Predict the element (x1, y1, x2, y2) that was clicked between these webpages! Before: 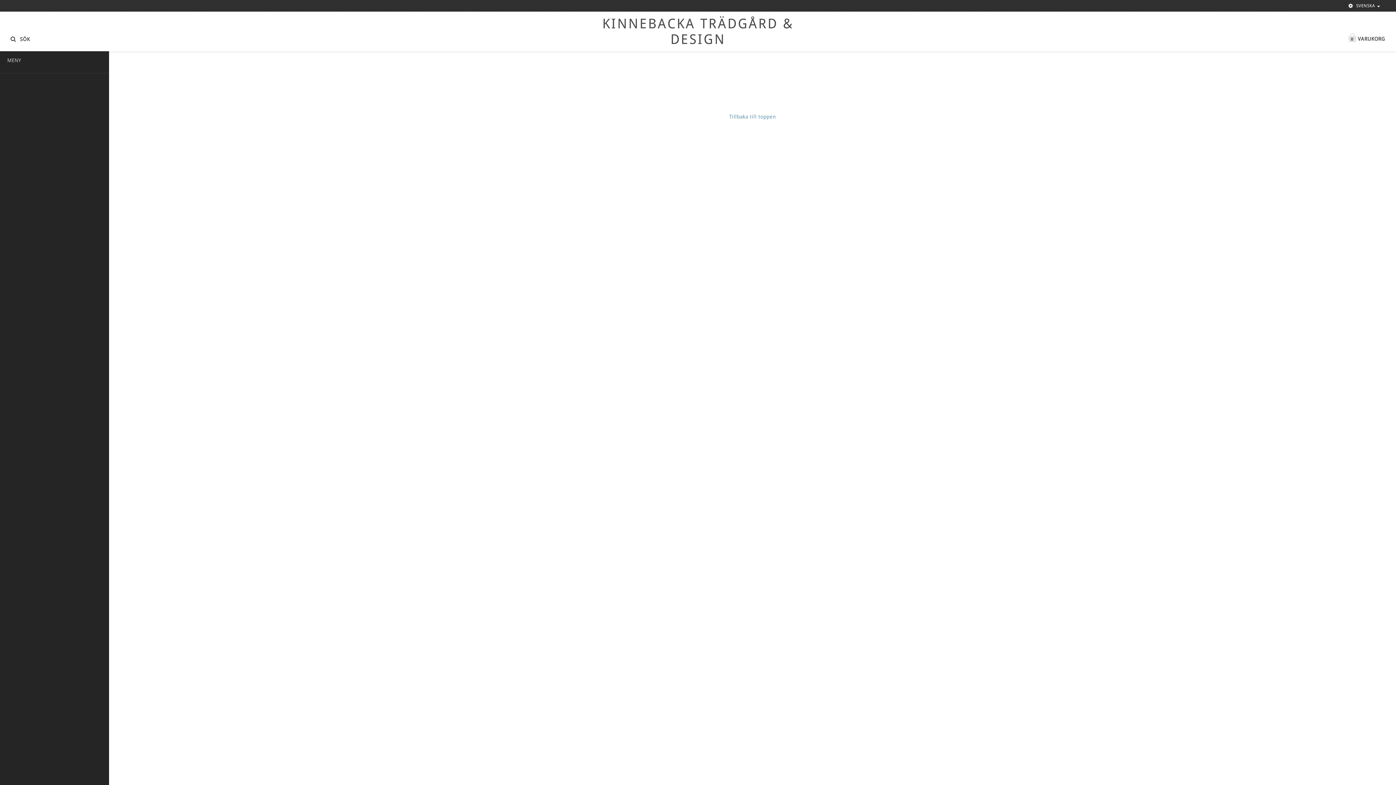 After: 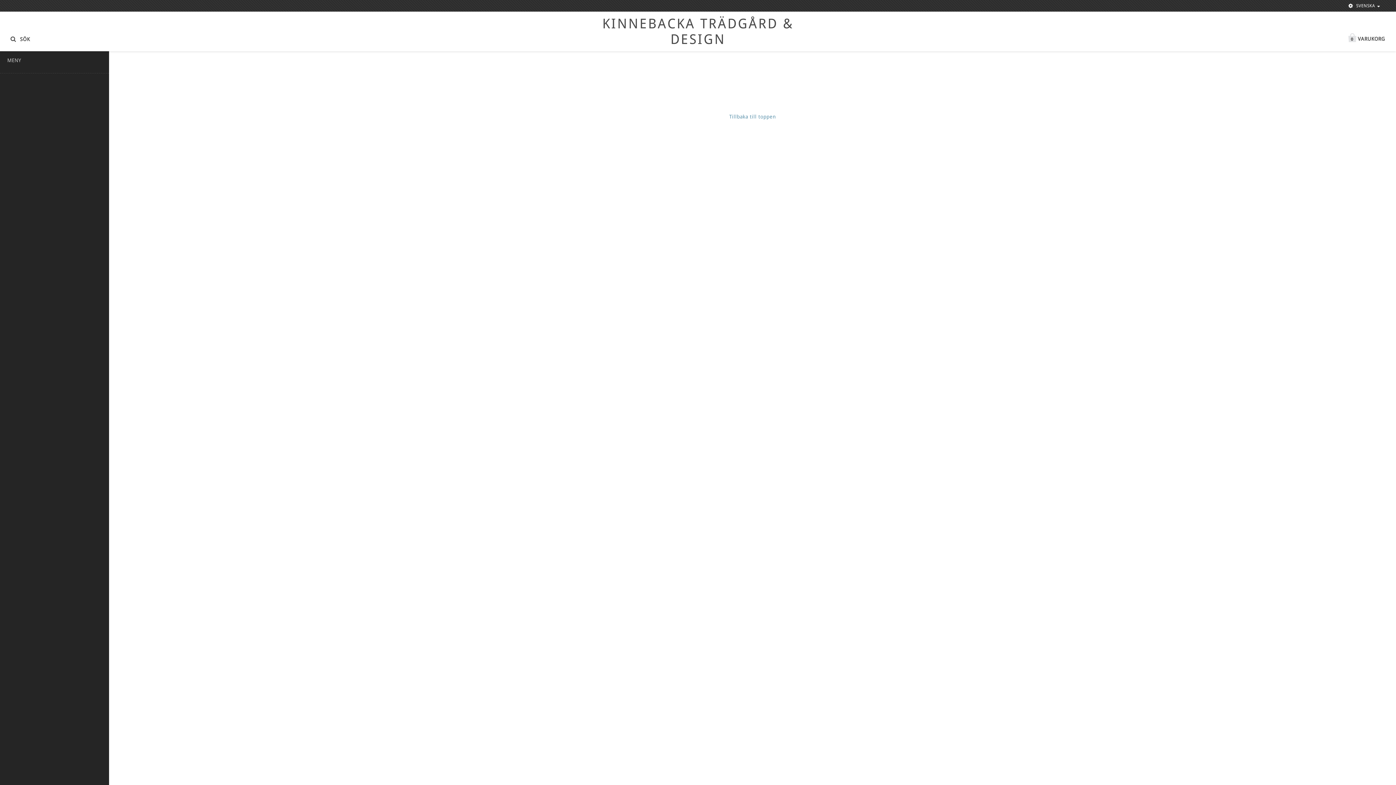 Action: label: KINNEBACKA TRÄDGÅRD & DESIGN bbox: (600, 15, 795, 47)